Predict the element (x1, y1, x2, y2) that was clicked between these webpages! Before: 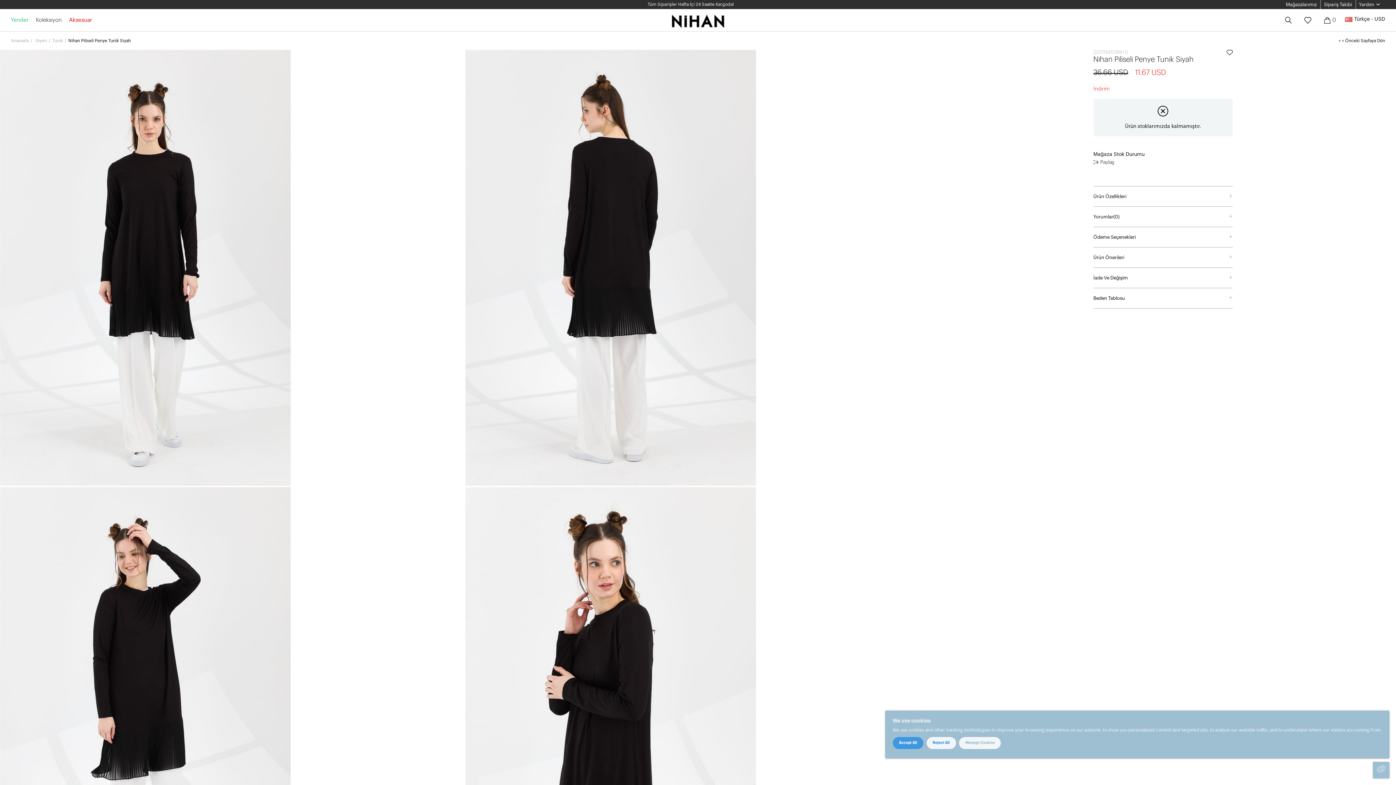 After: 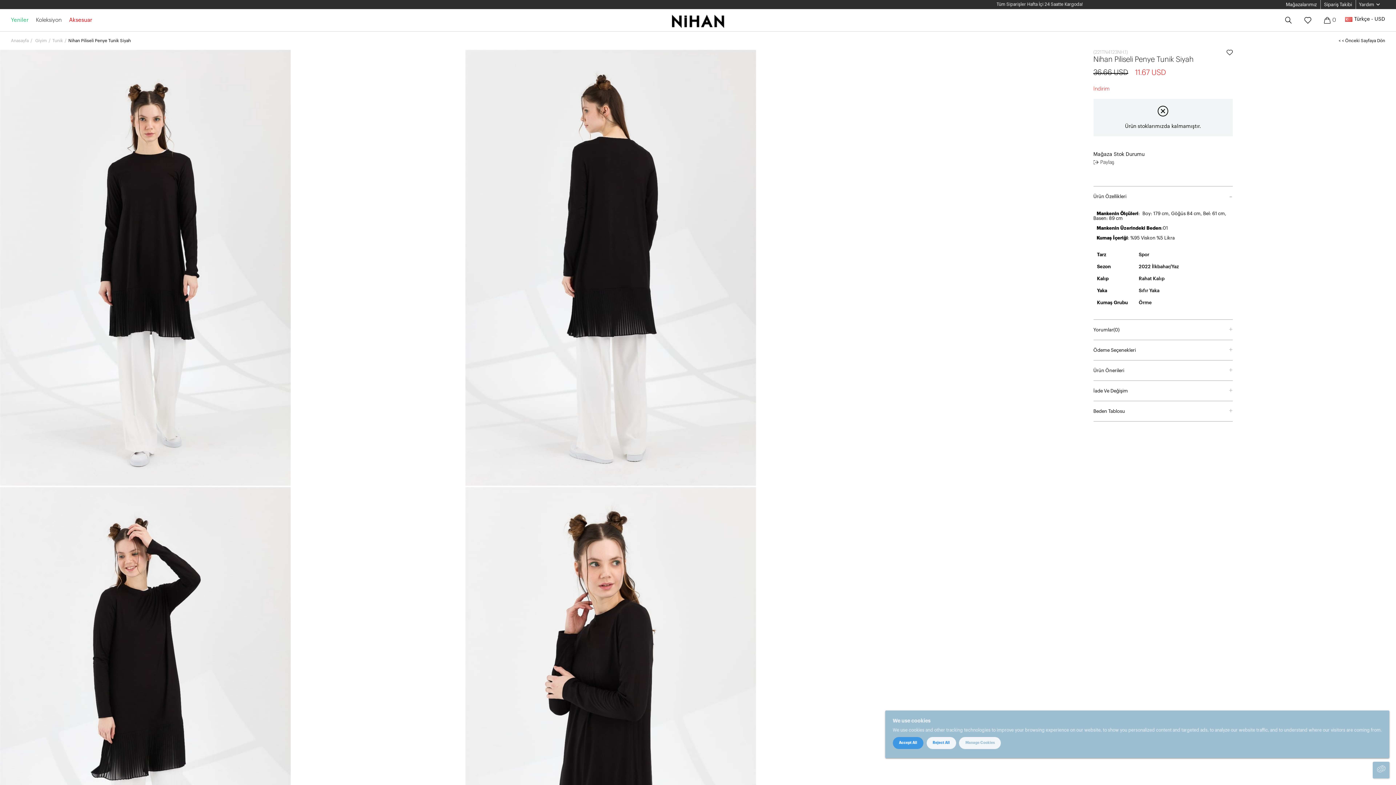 Action: label: Ürün Özellikleri bbox: (1093, 186, 1232, 206)